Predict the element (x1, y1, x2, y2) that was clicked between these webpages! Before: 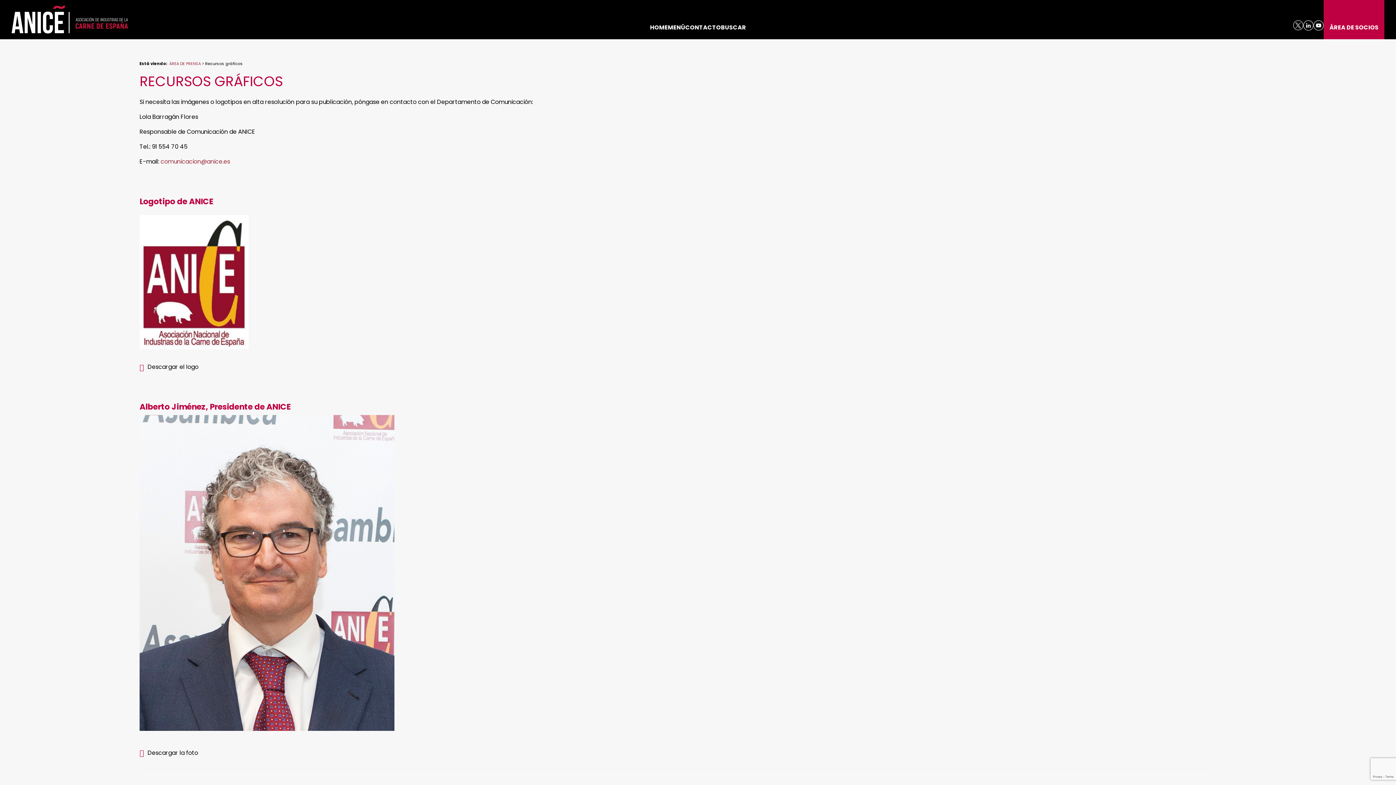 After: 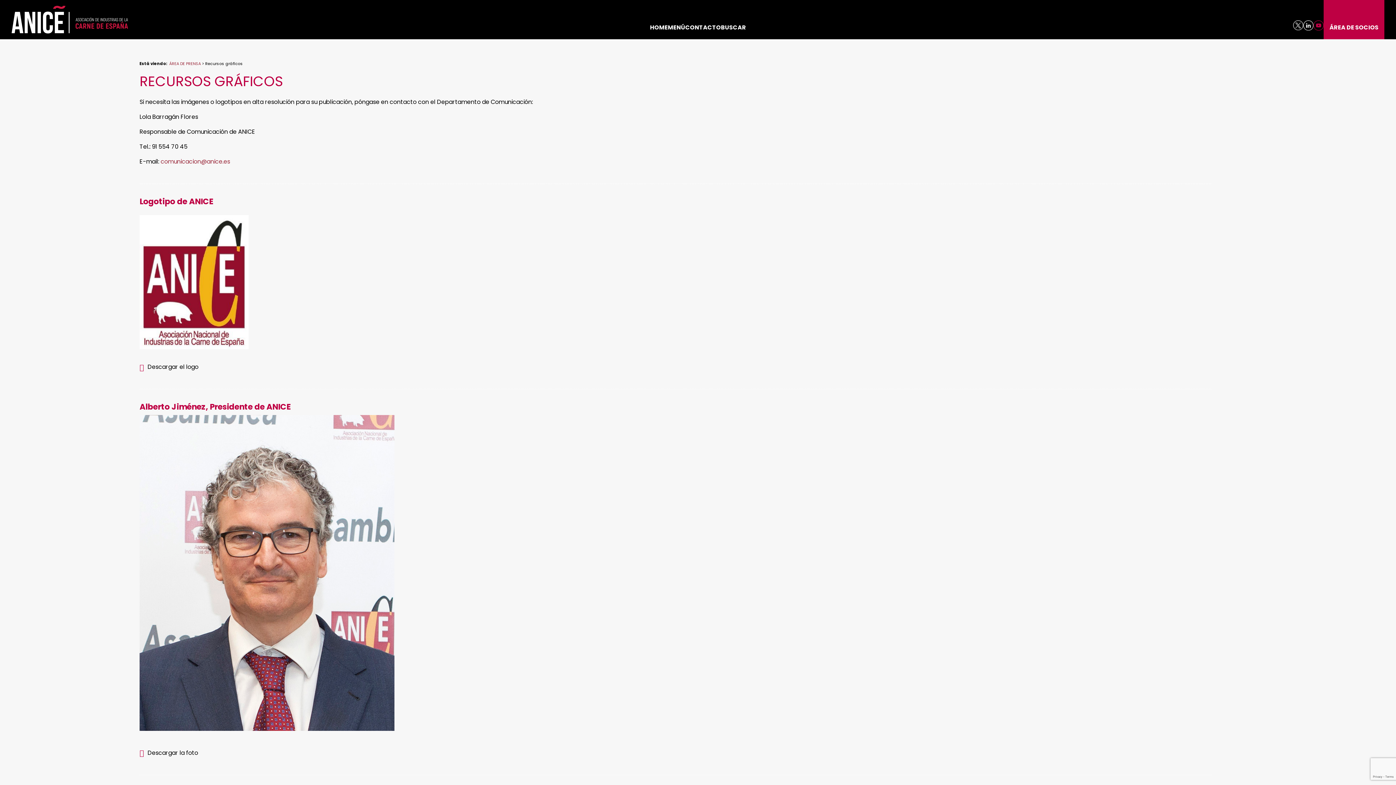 Action: bbox: (1313, 20, 1324, 30)